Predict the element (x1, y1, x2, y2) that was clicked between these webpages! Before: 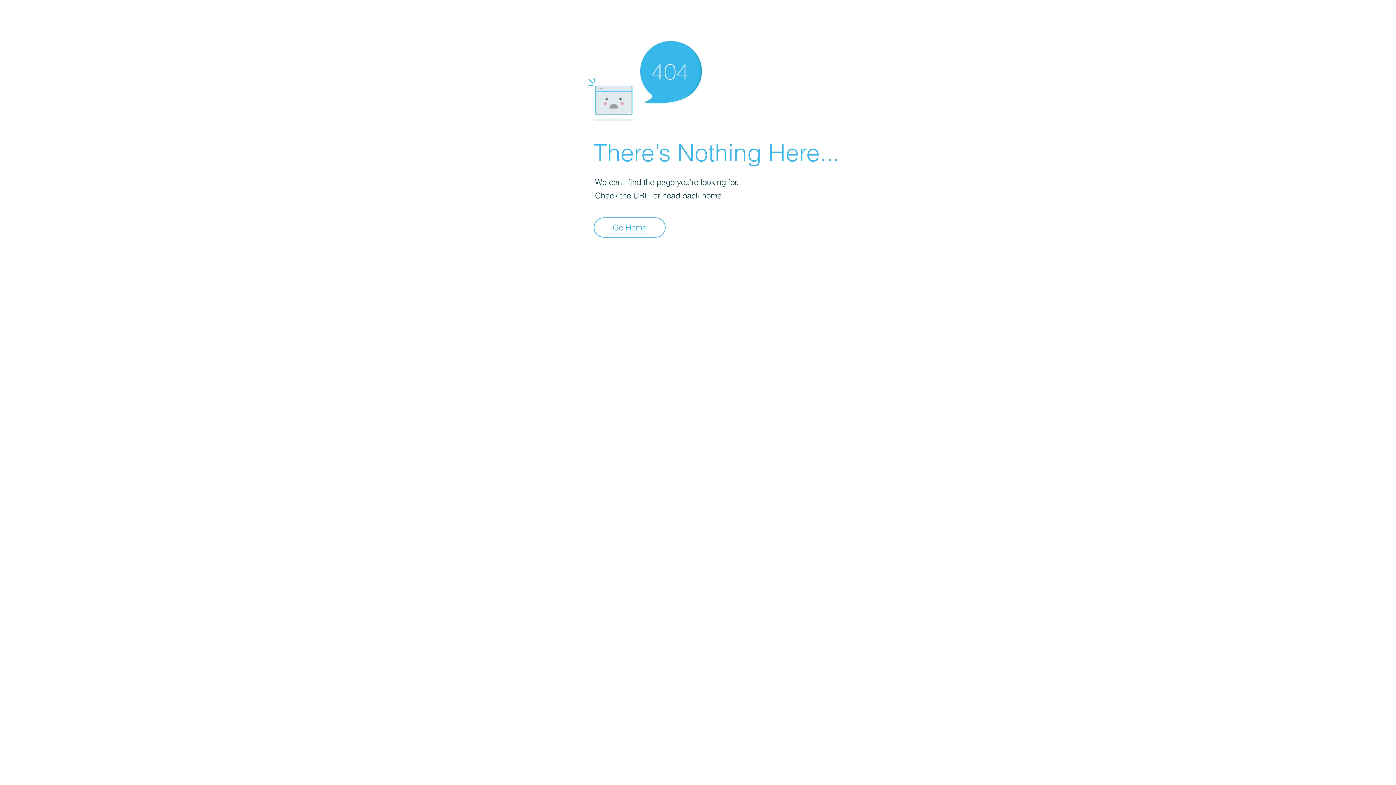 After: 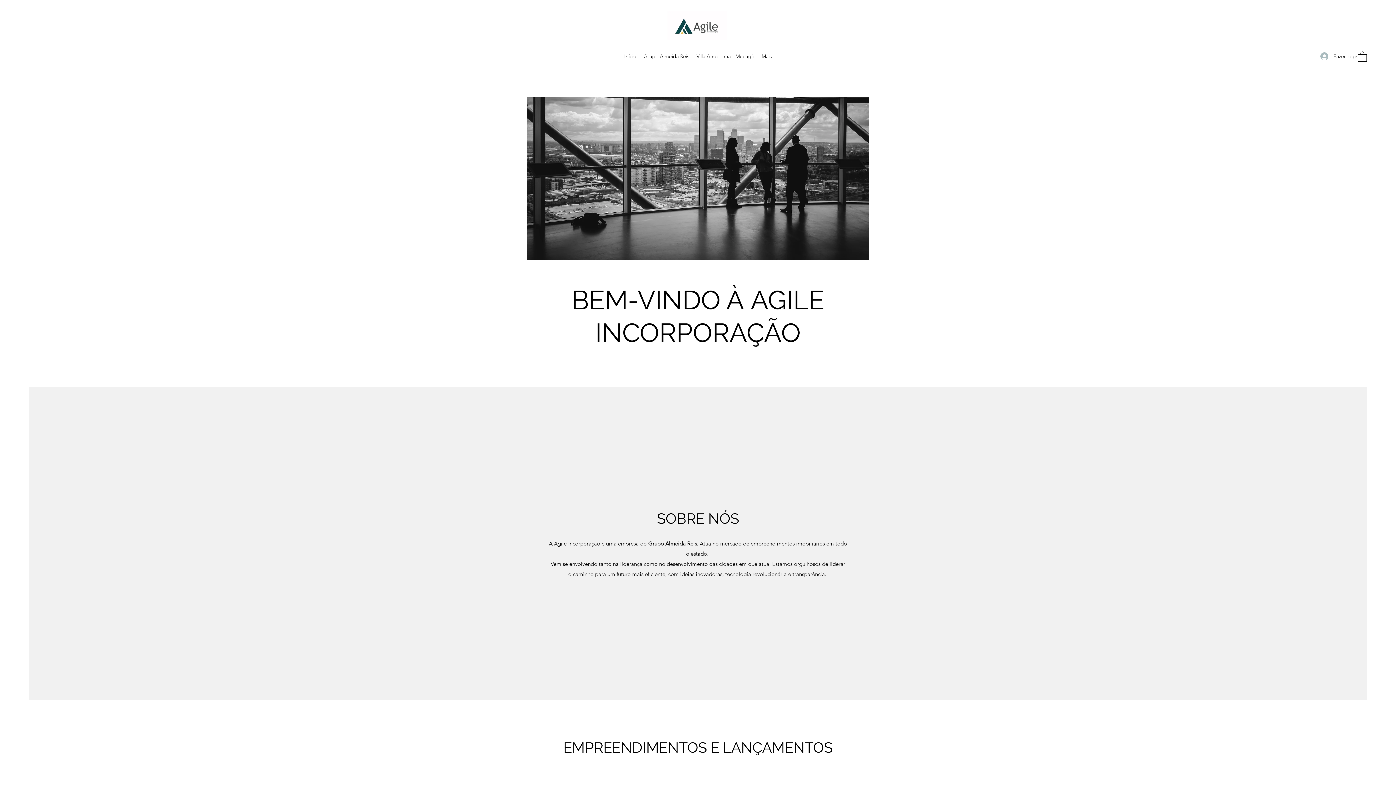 Action: bbox: (593, 217, 665, 237) label: Go Home